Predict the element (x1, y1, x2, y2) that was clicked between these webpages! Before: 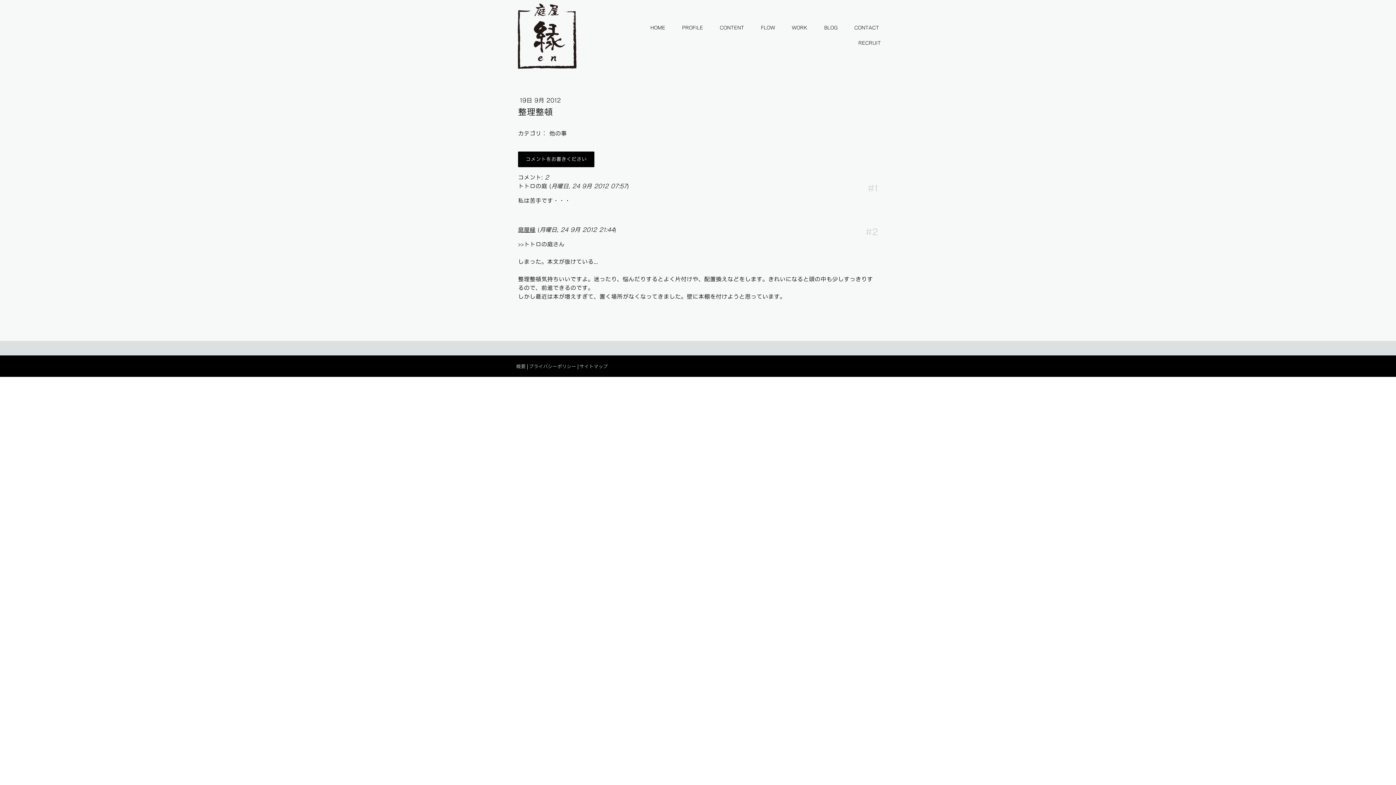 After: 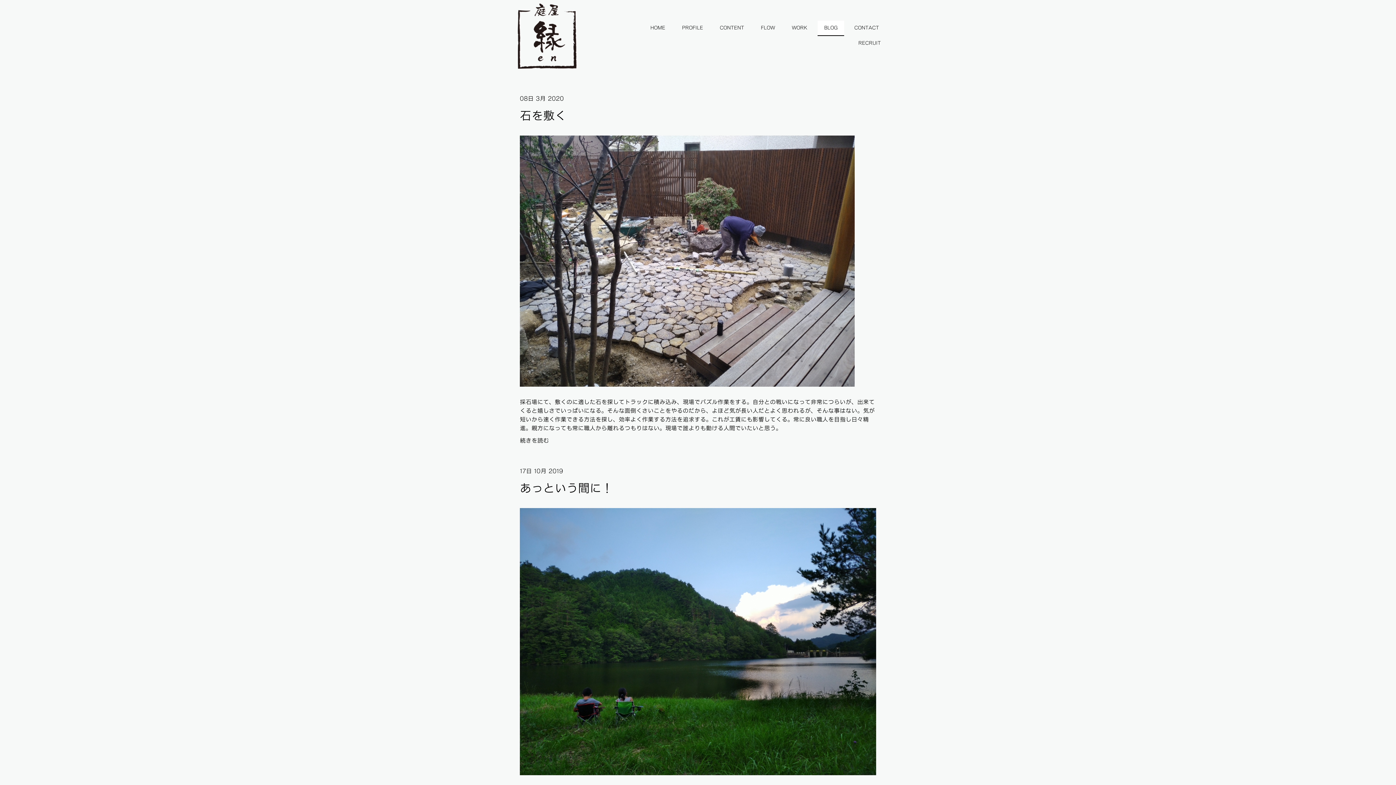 Action: bbox: (817, 20, 844, 36) label: BLOG